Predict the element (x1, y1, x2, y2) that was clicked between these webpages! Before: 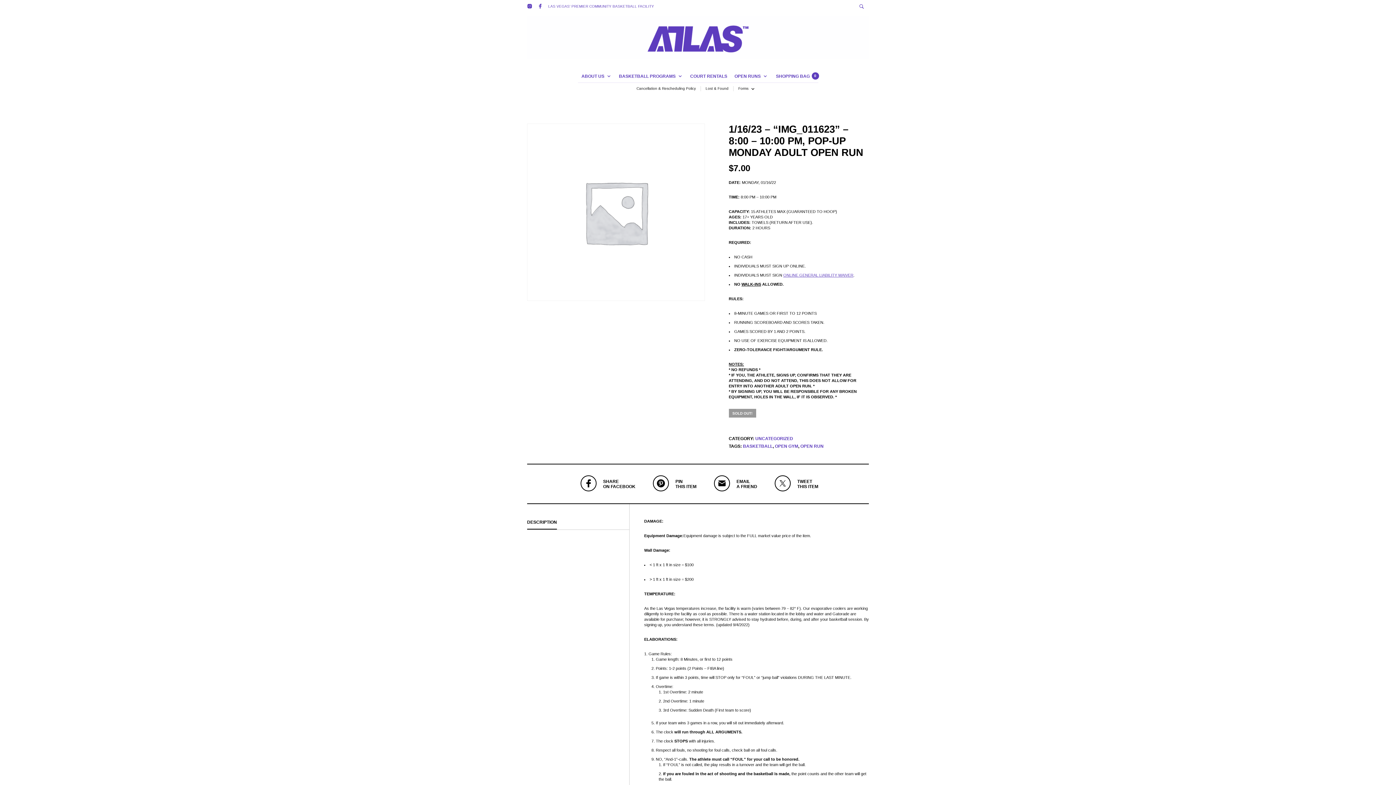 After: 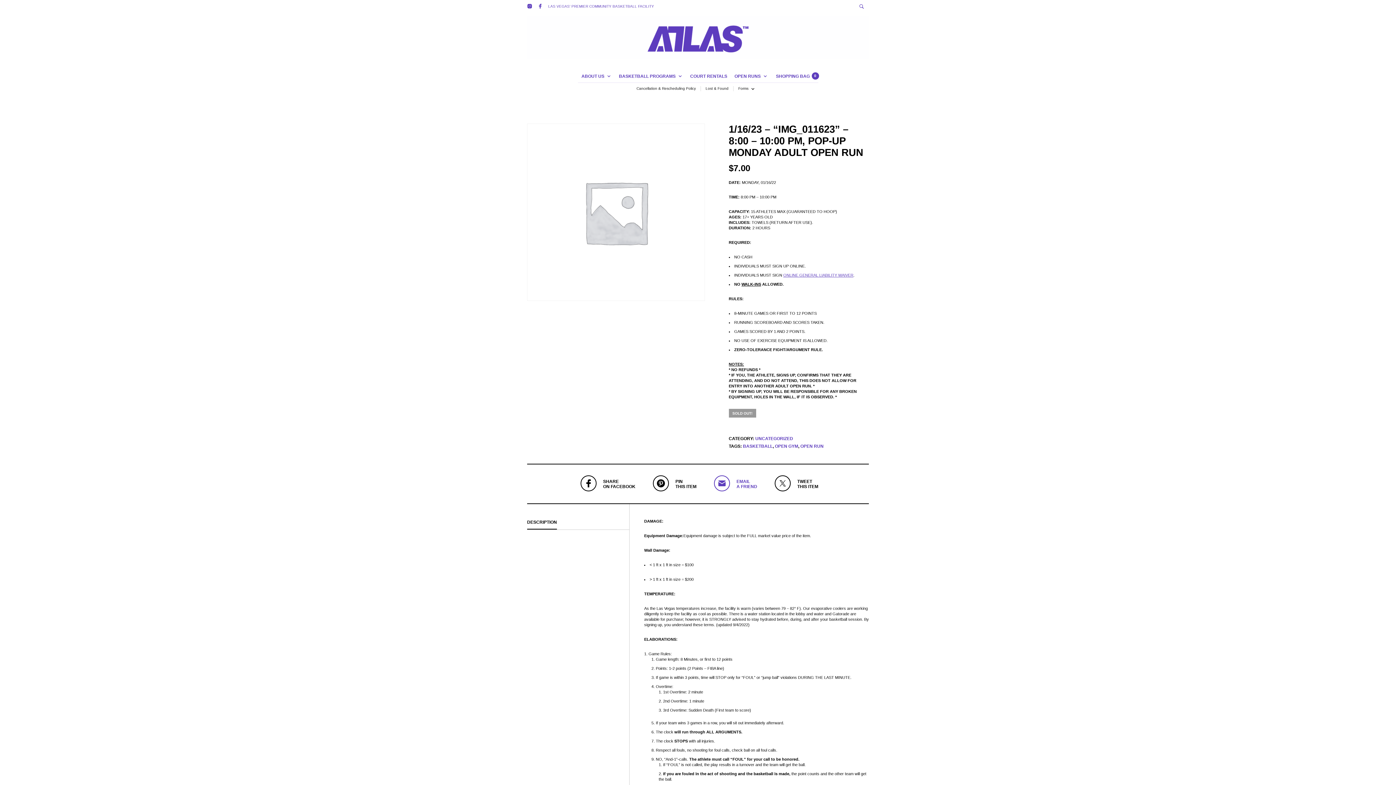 Action: bbox: (711, 484, 757, 495) label:  
EMAIL
A FRIEND